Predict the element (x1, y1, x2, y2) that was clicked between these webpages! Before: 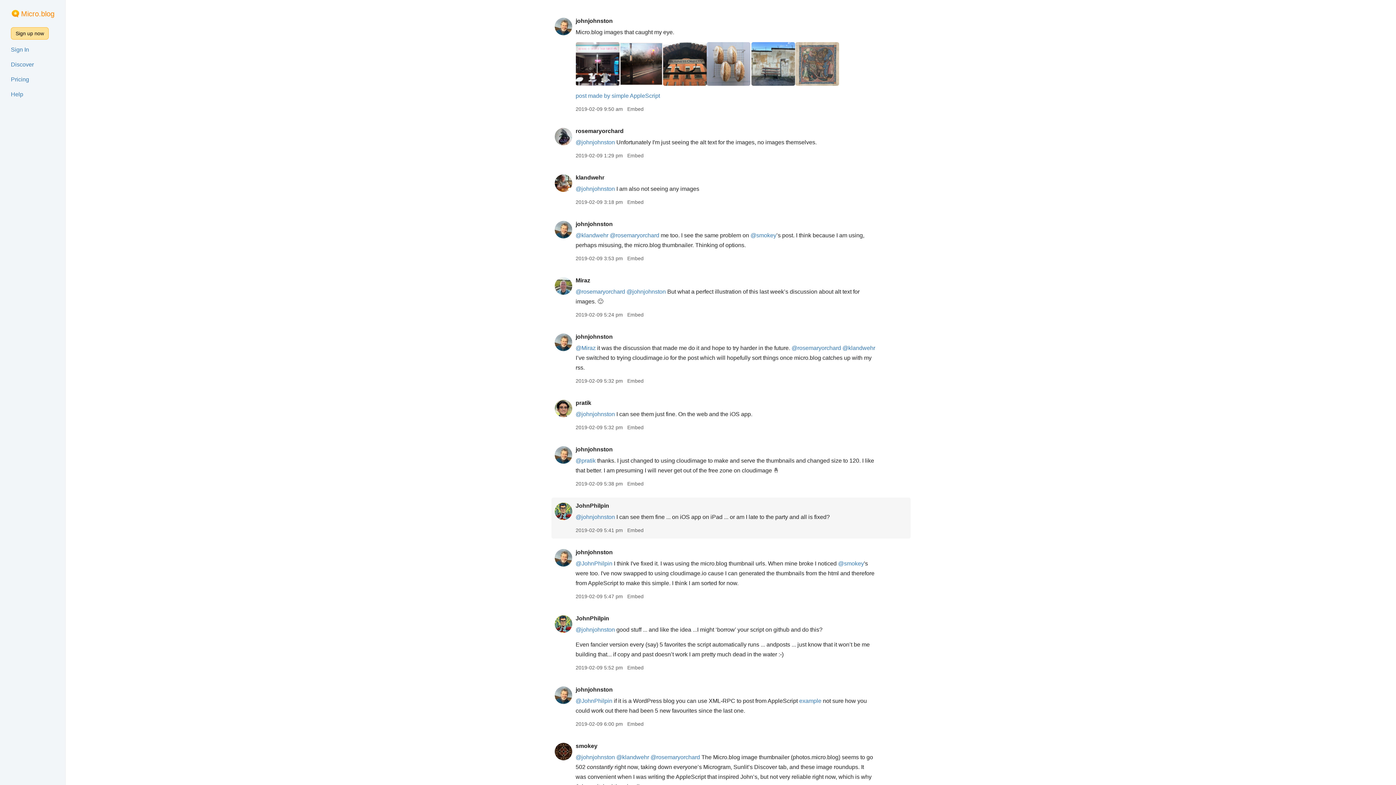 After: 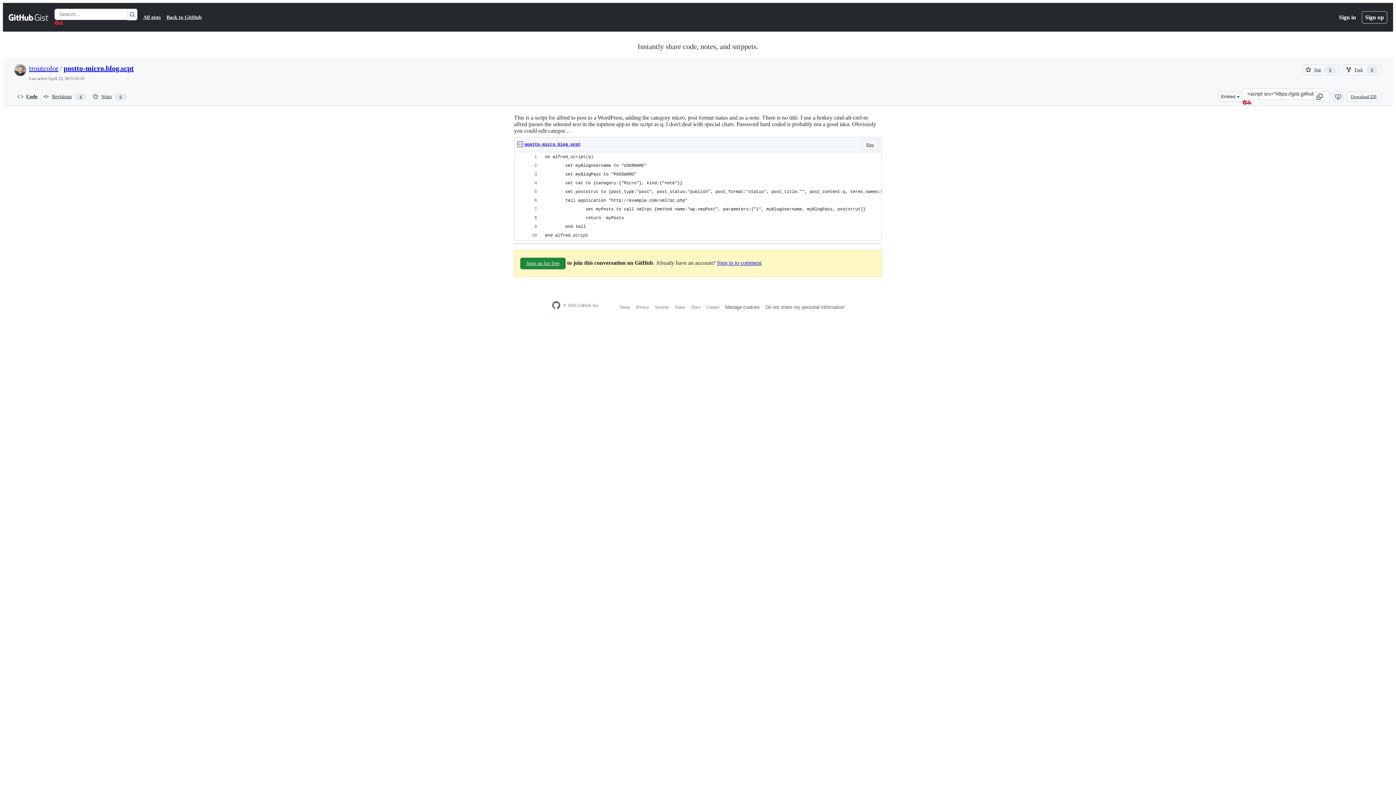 Action: bbox: (799, 698, 821, 704) label: example